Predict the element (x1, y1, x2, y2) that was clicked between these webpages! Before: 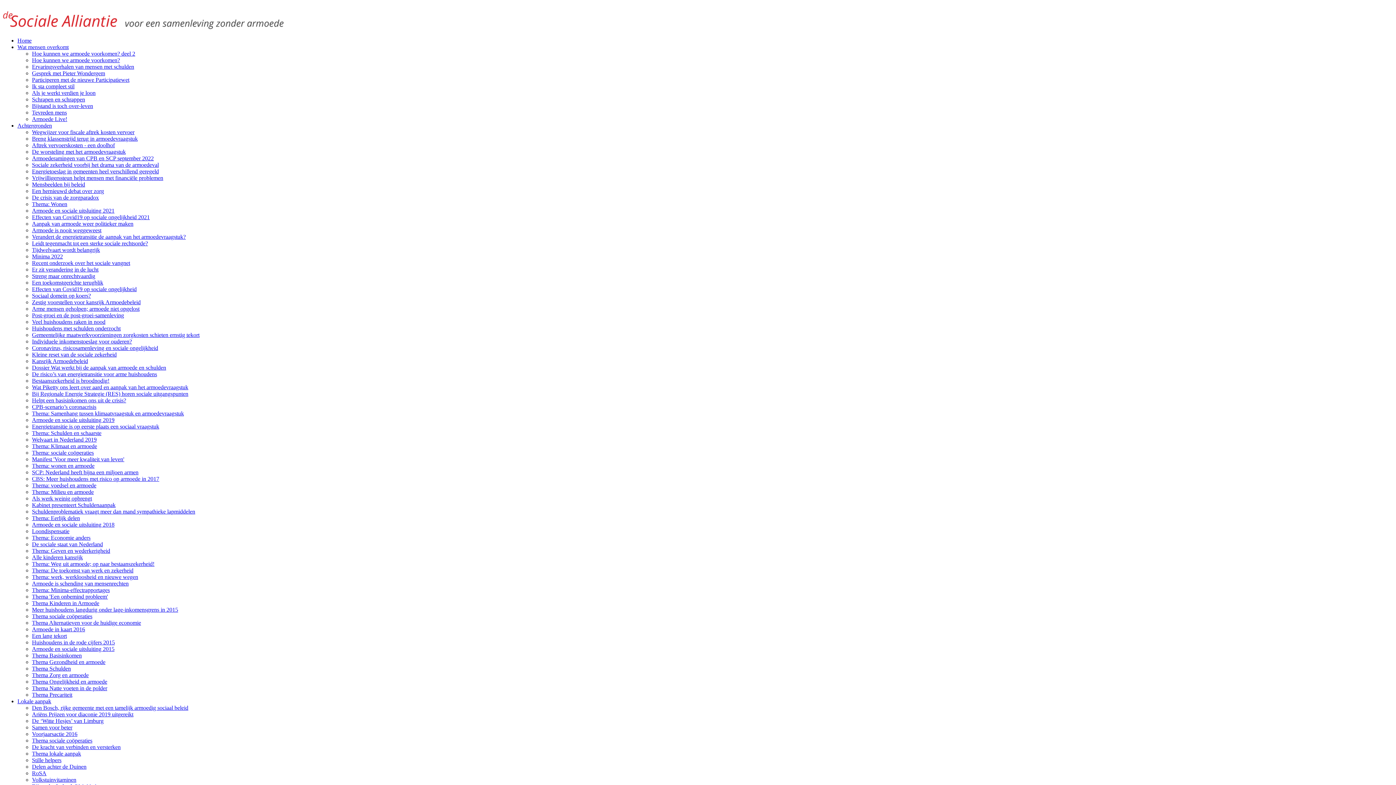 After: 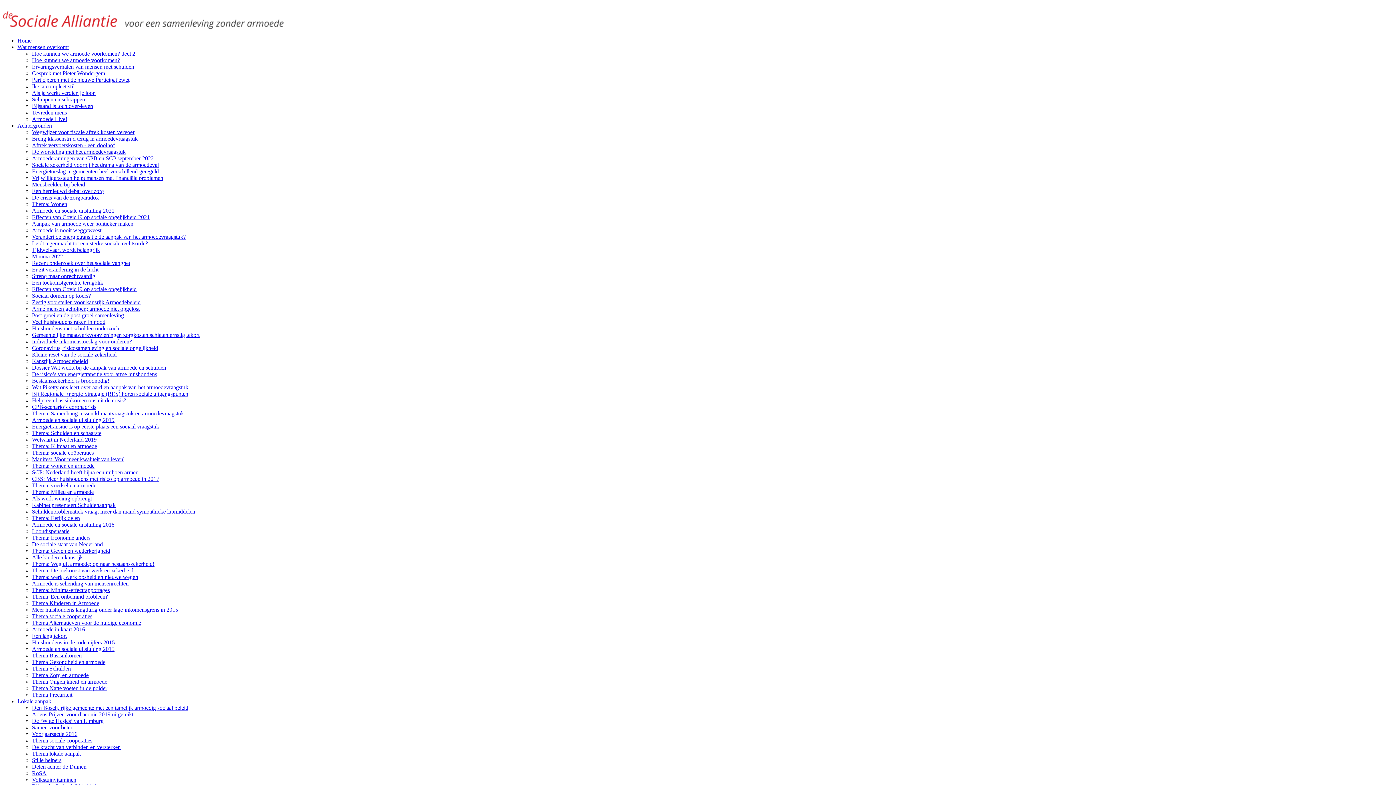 Action: bbox: (32, 155, 153, 161) label: Armoederamingen van CPB en SCP september 2022